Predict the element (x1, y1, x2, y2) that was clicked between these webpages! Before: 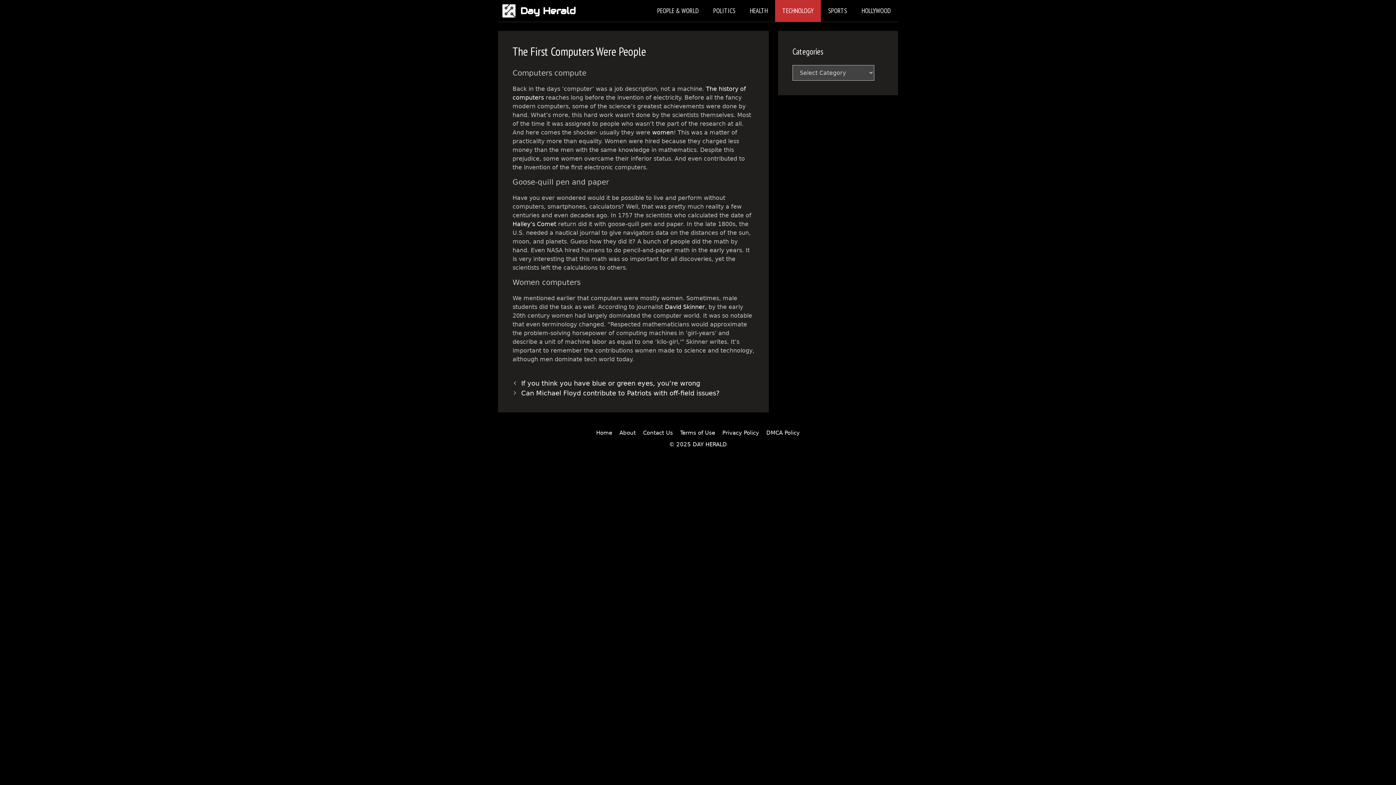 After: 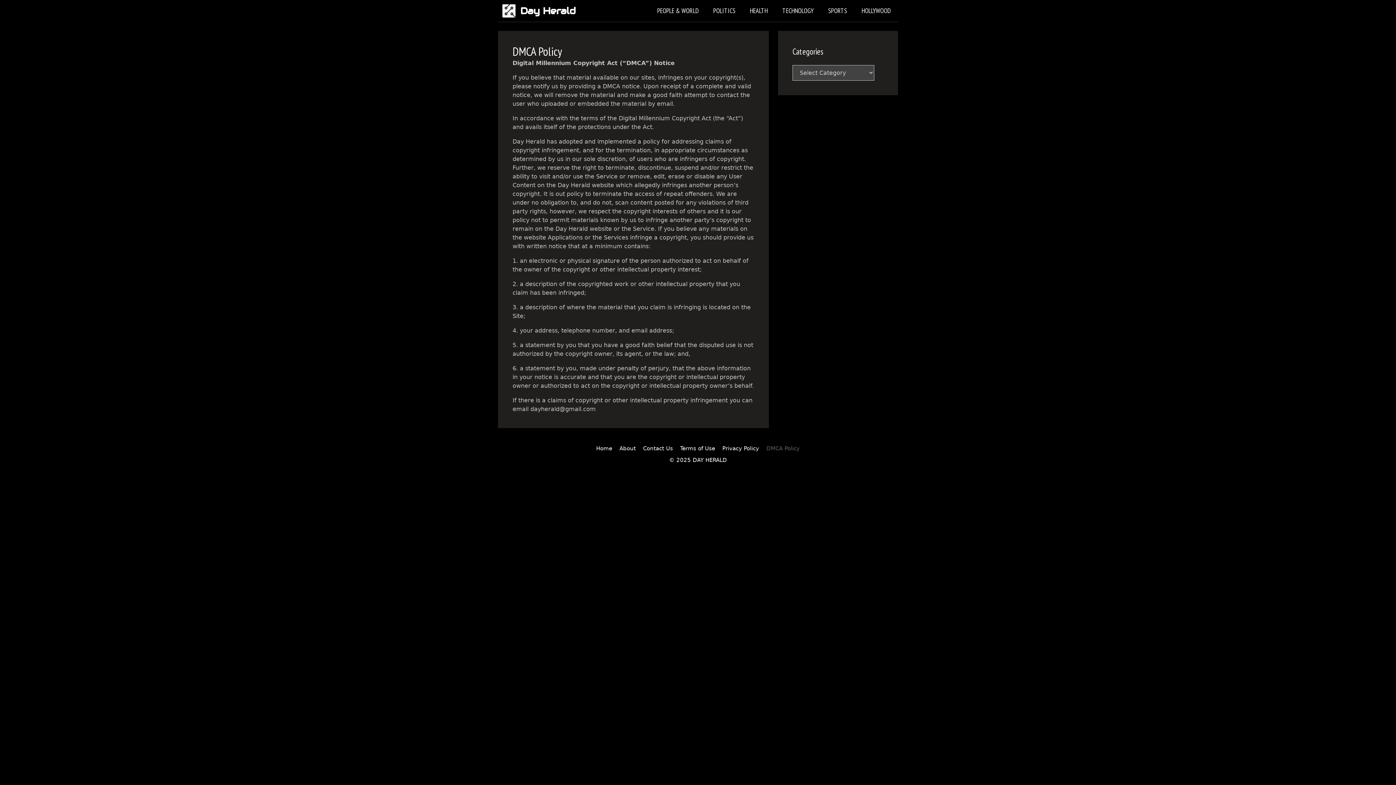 Action: label: DMCA Policy bbox: (766, 429, 800, 436)